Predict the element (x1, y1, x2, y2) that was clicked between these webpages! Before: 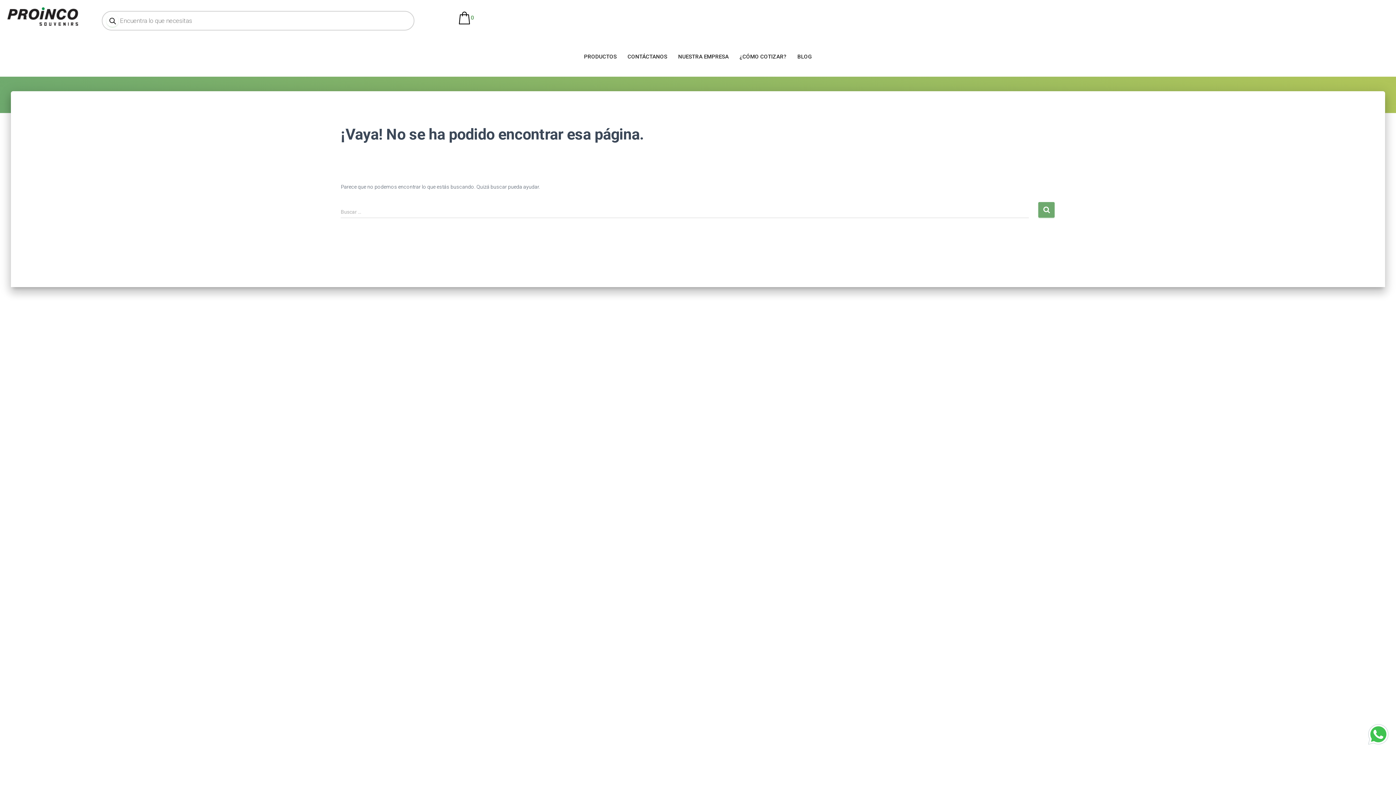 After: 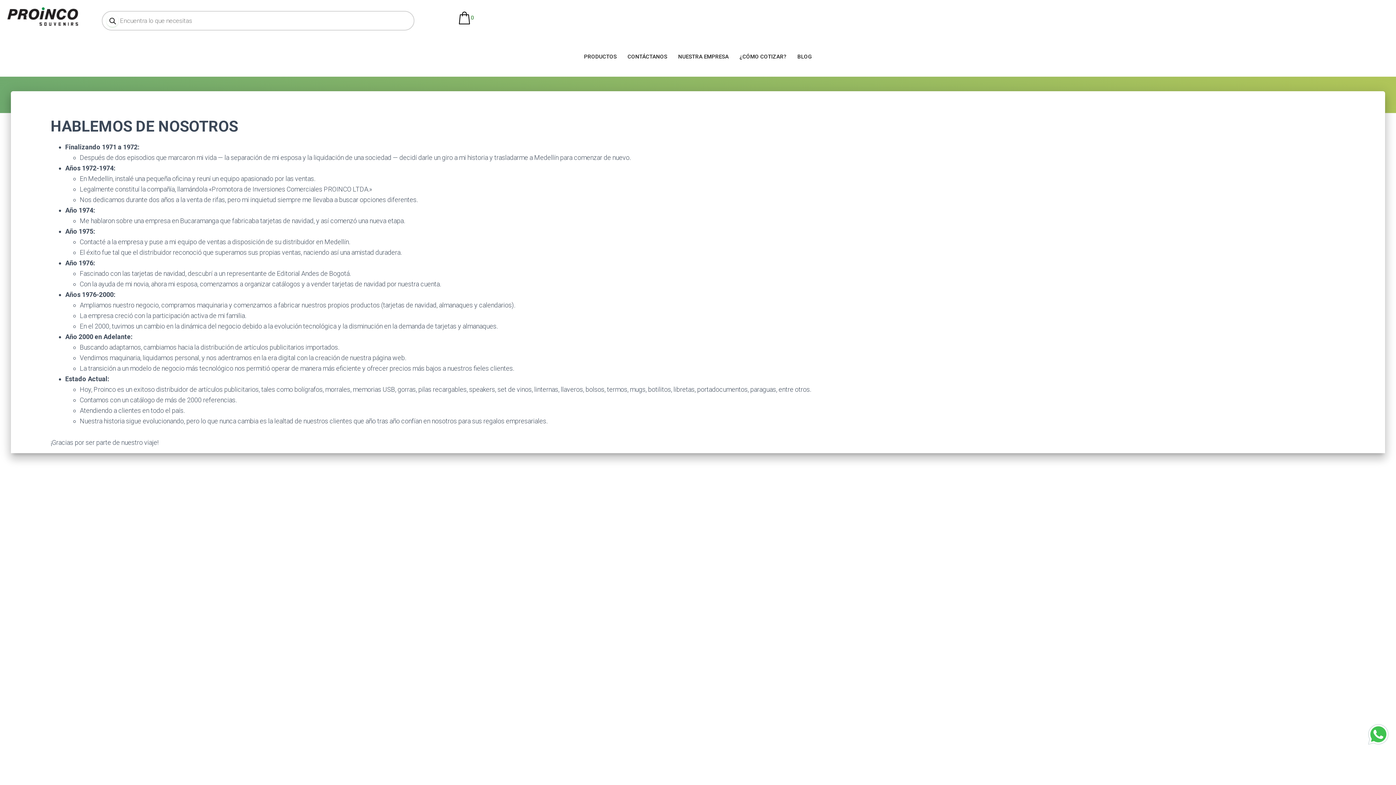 Action: bbox: (672, 47, 734, 65) label: NUESTRA EMPRESA